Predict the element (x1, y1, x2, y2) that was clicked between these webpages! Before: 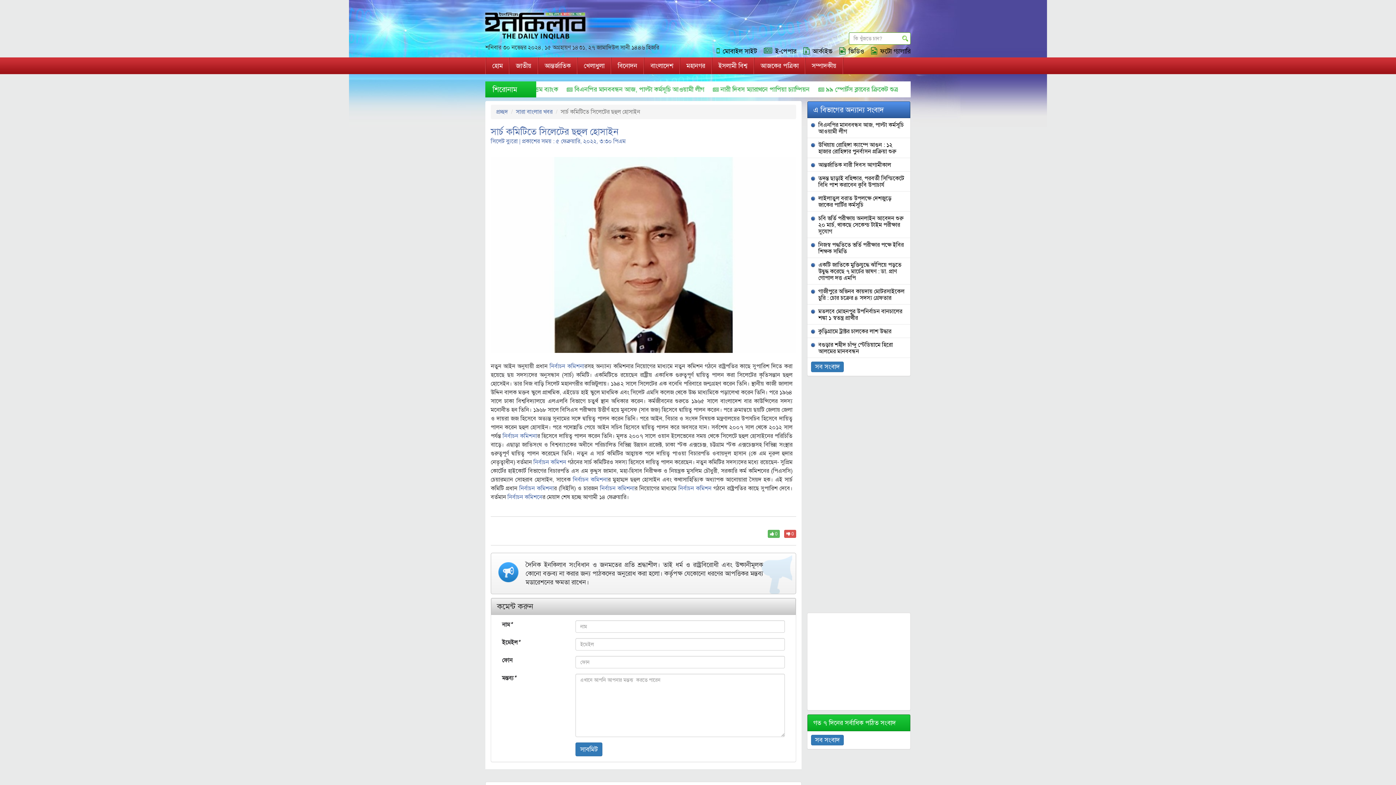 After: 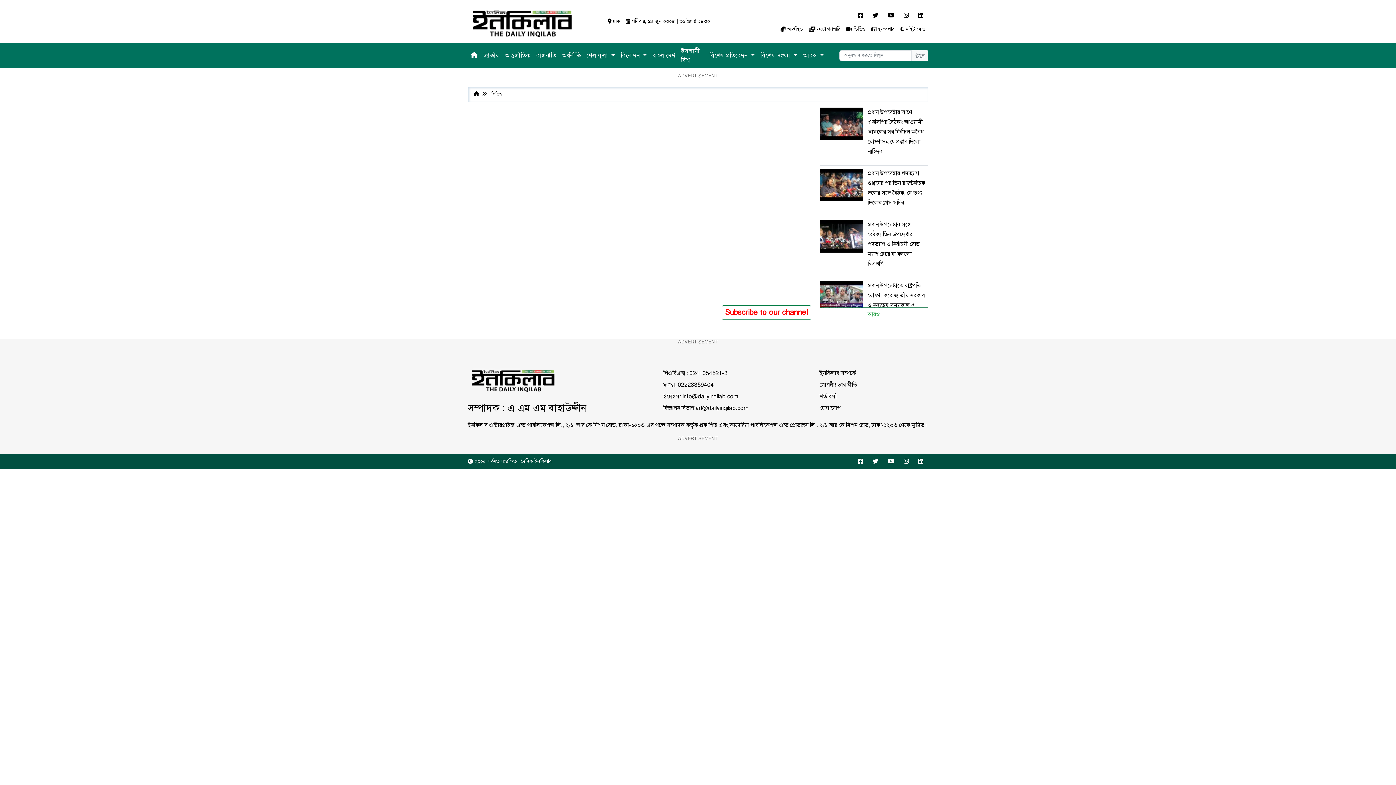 Action: label: ভিডিও bbox: (839, 46, 864, 55)